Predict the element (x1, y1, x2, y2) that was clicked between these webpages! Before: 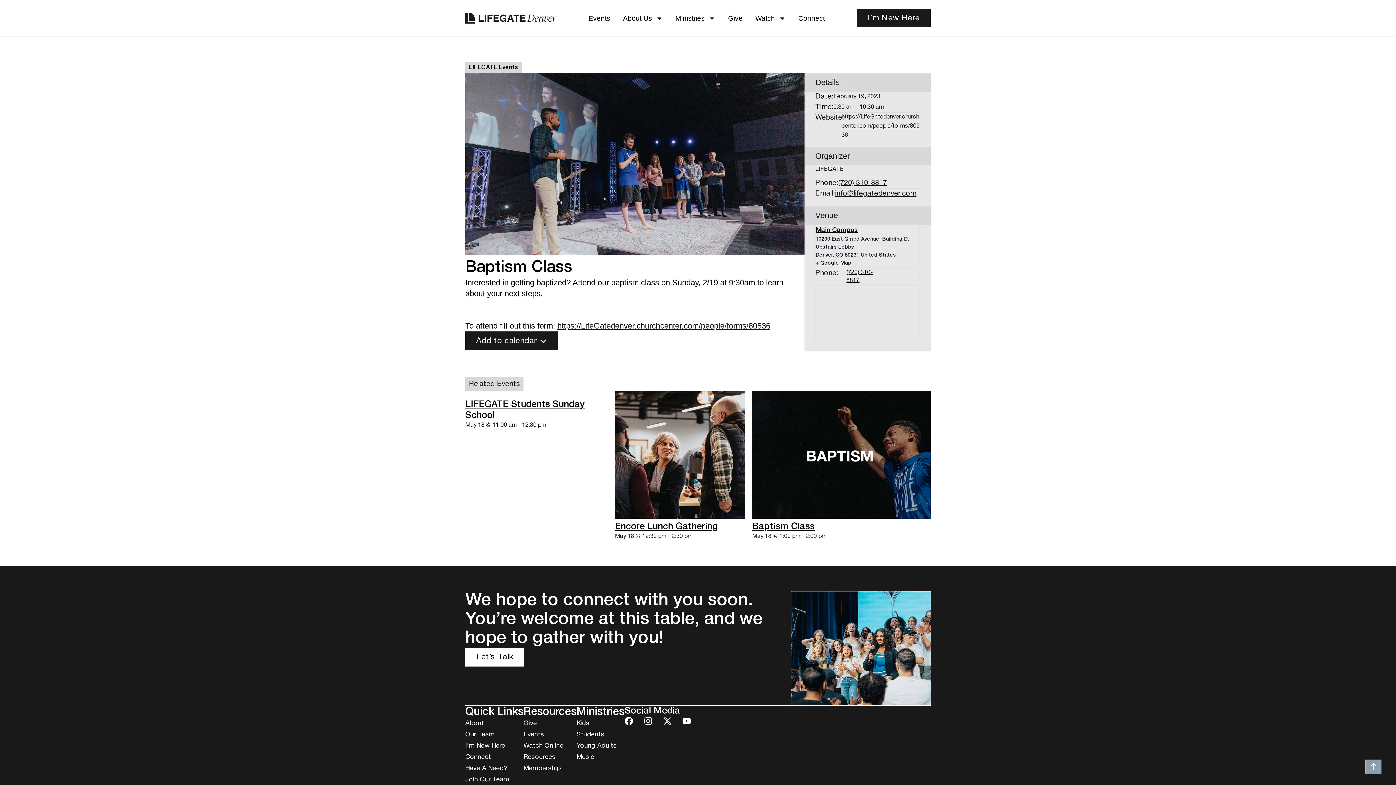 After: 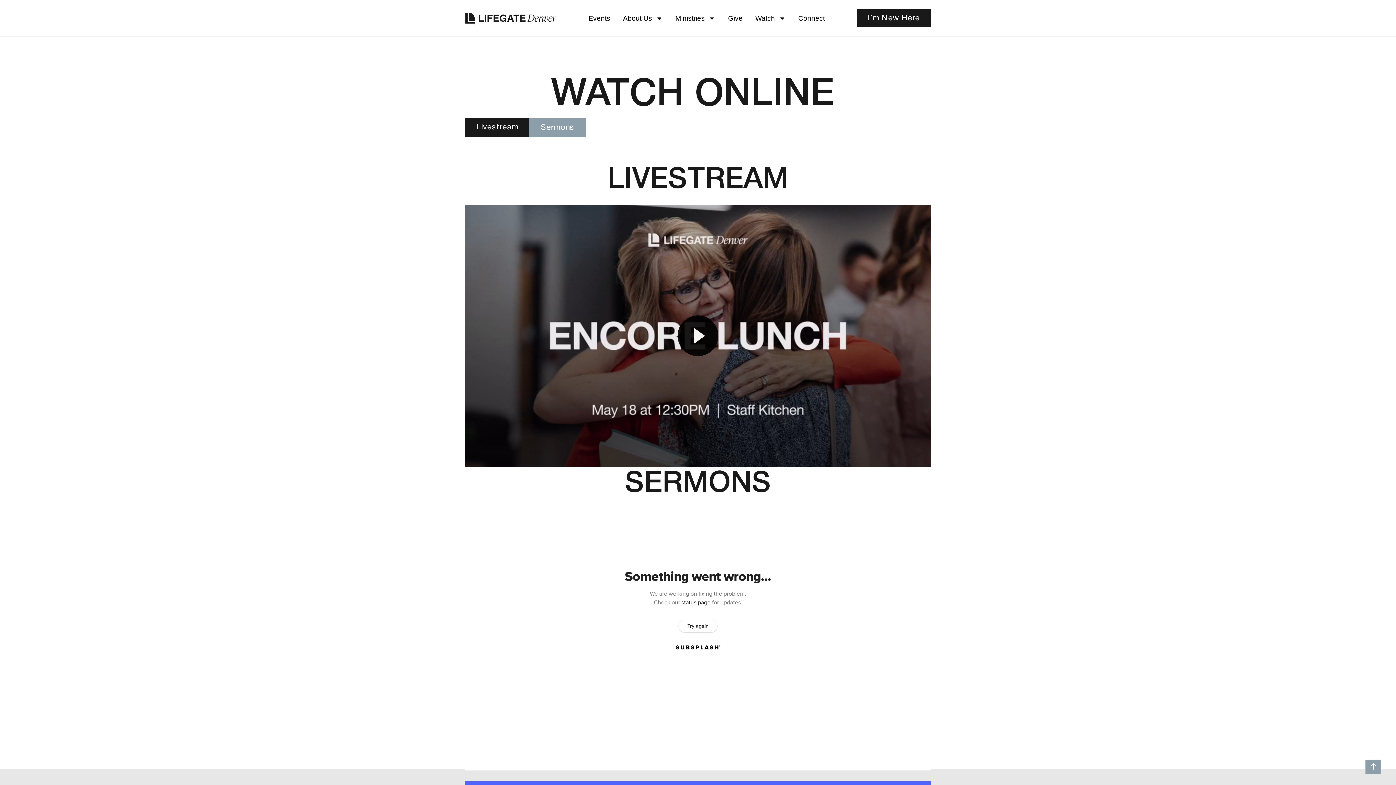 Action: label: Watch Online bbox: (523, 741, 576, 750)